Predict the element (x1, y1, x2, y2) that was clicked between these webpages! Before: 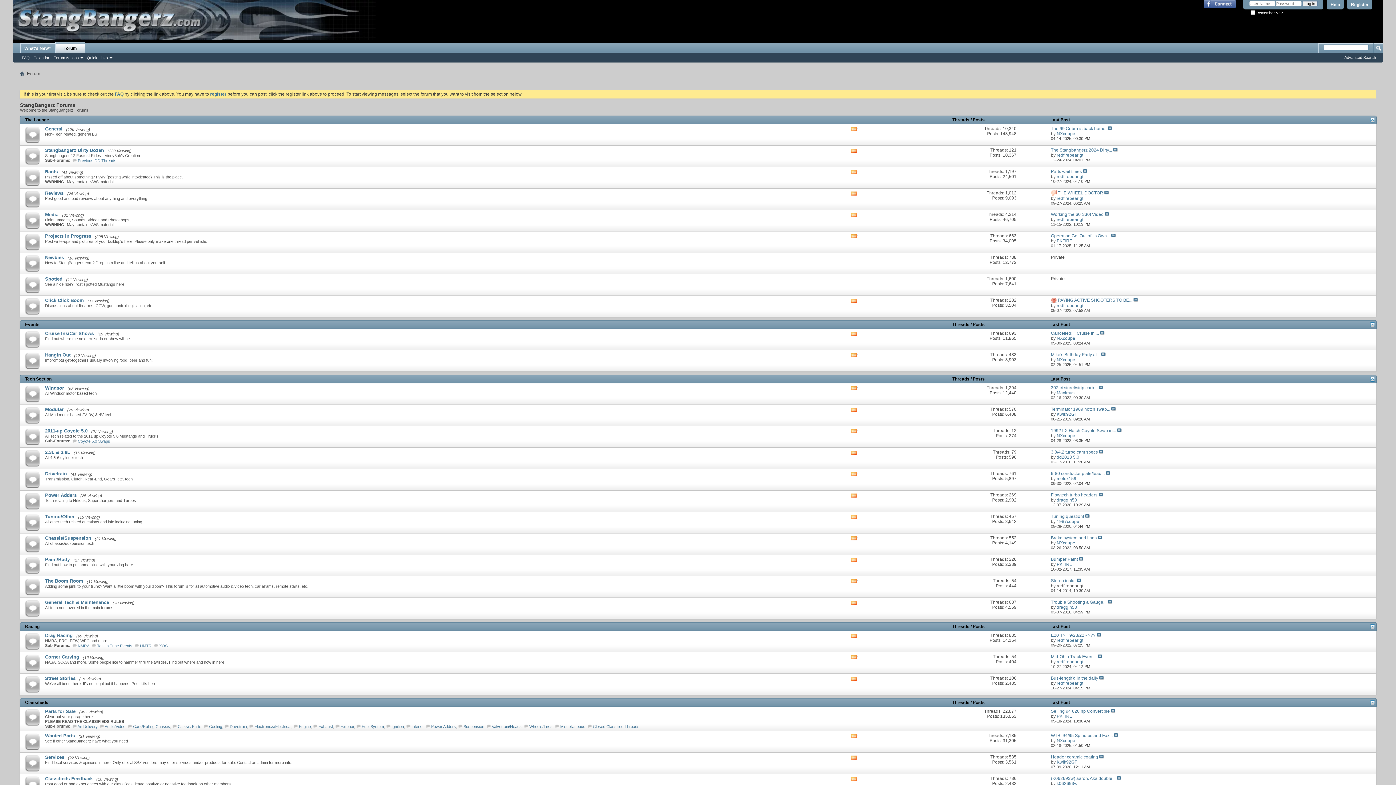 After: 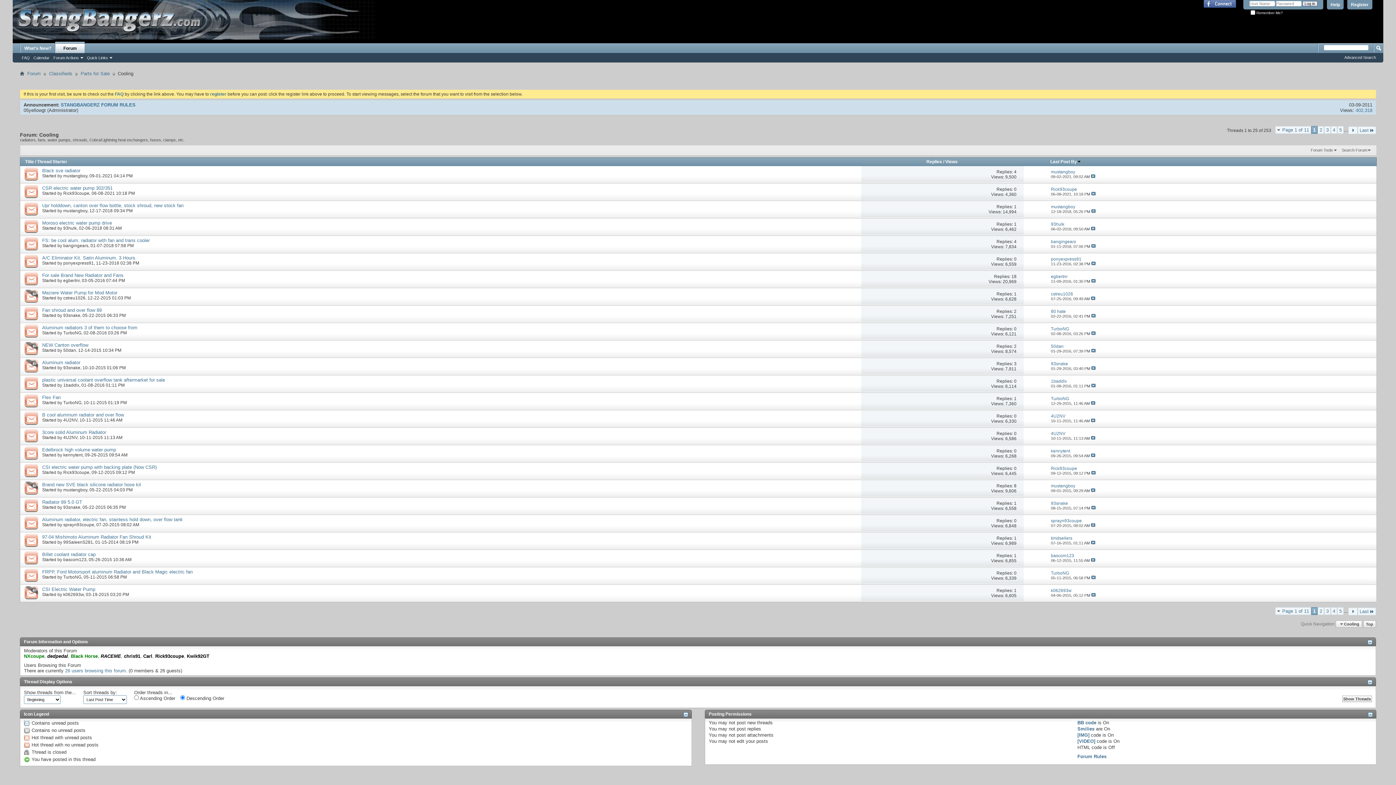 Action: bbox: (209, 724, 222, 729) label: Cooling